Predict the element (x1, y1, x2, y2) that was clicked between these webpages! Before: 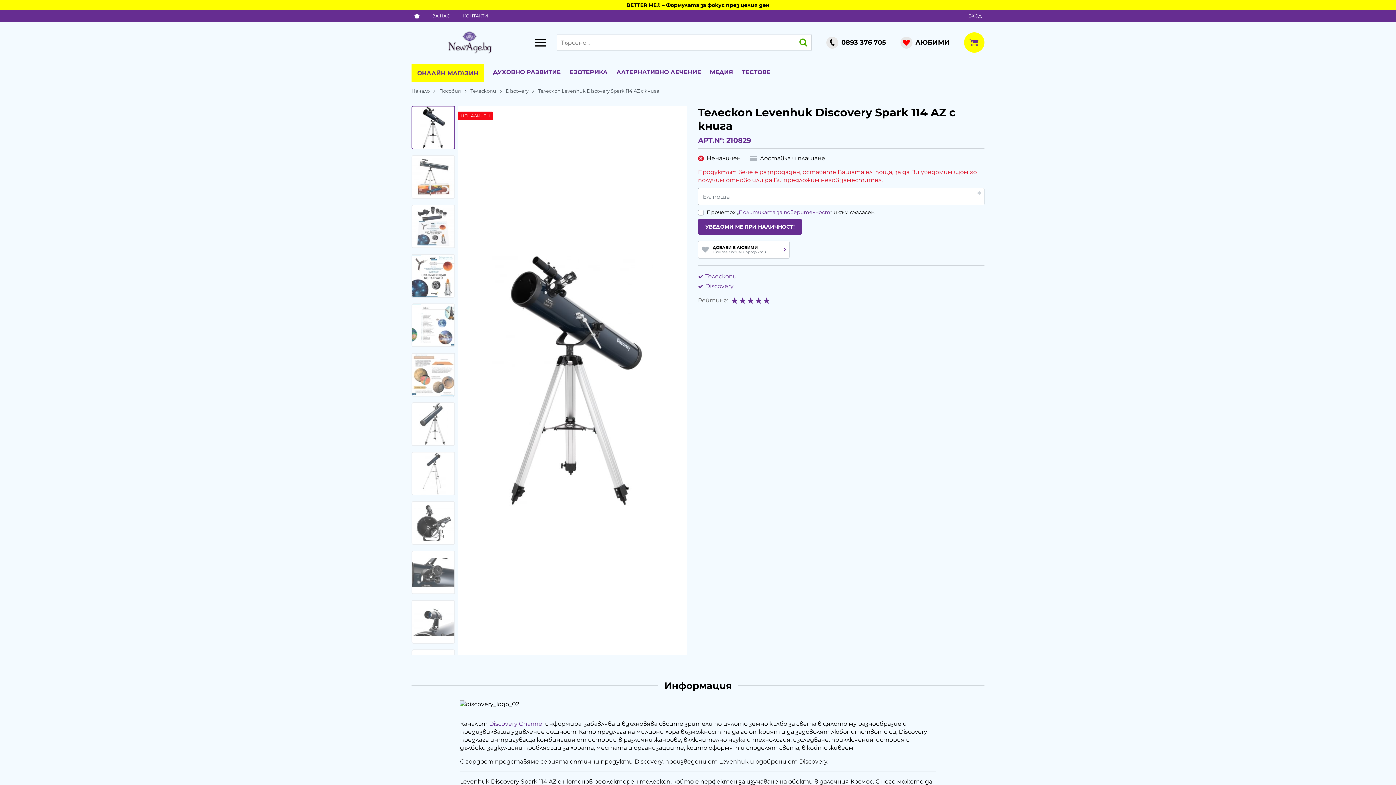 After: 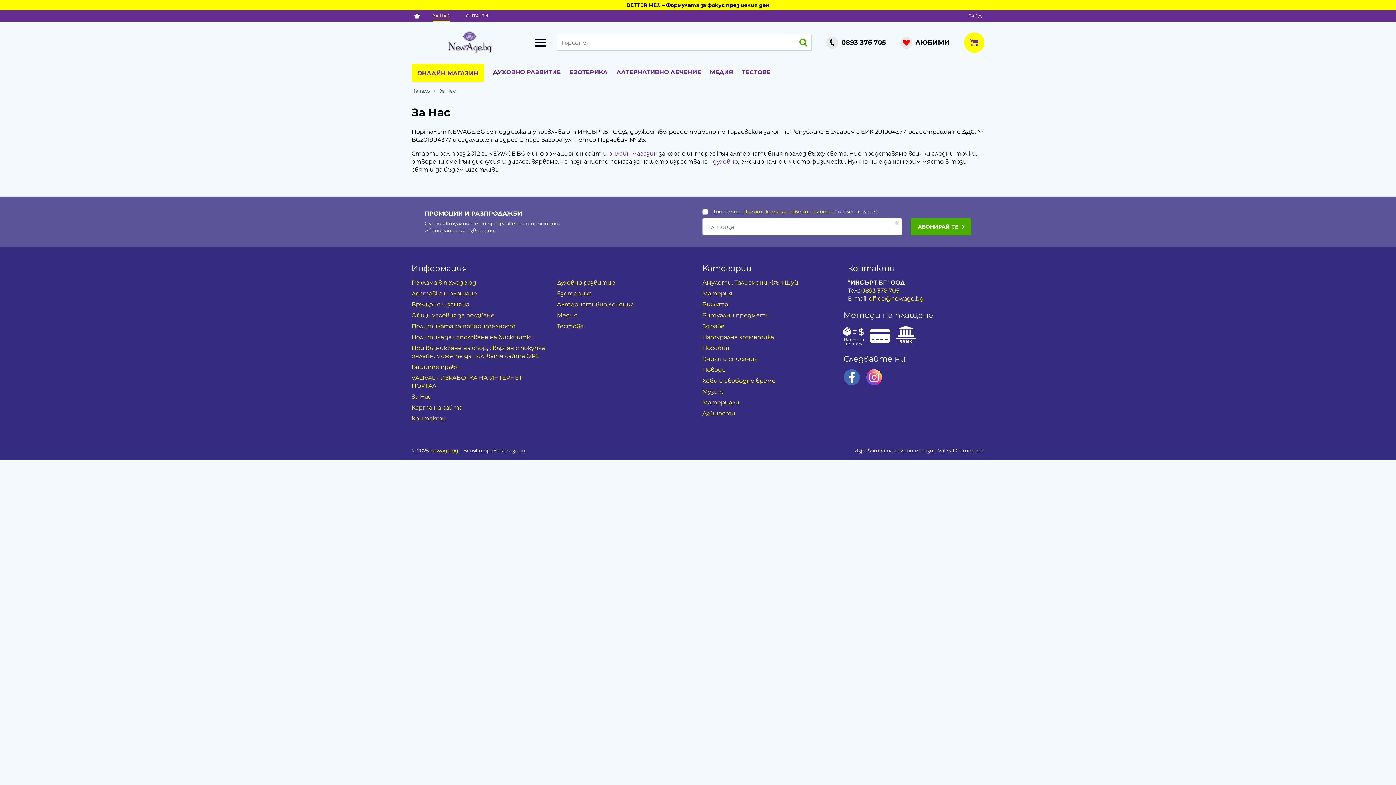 Action: bbox: (429, 10, 452, 21) label: ЗА НАС